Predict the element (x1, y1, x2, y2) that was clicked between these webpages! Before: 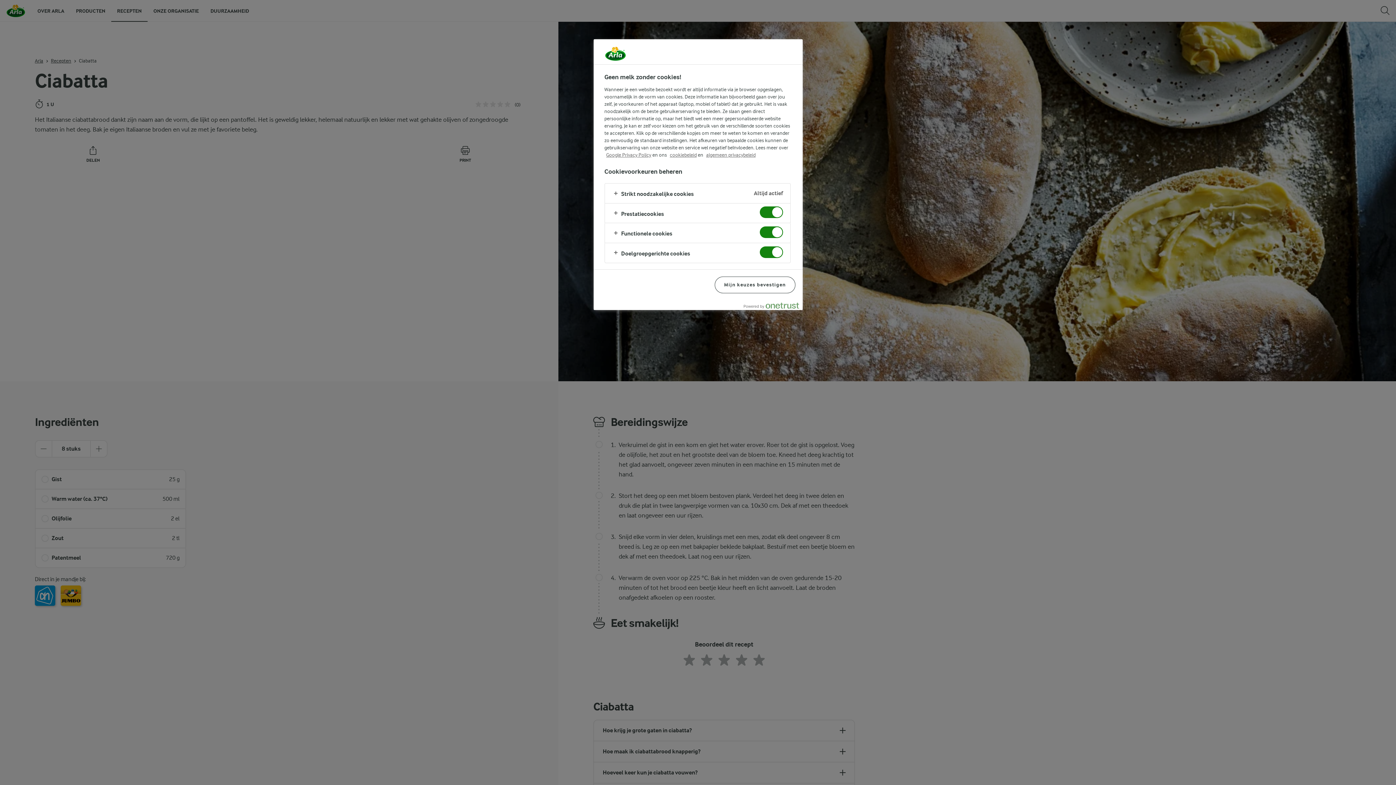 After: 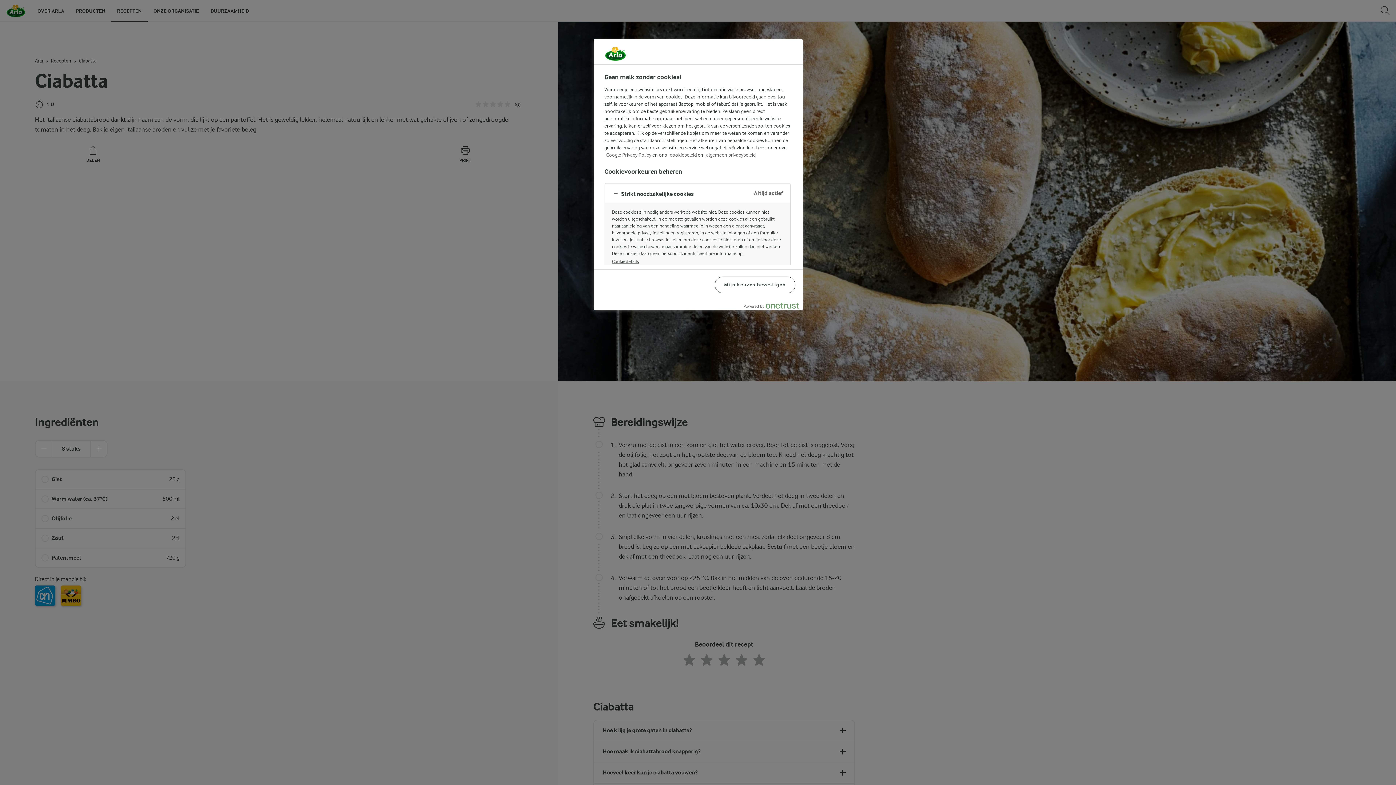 Action: bbox: (604, 183, 790, 203)